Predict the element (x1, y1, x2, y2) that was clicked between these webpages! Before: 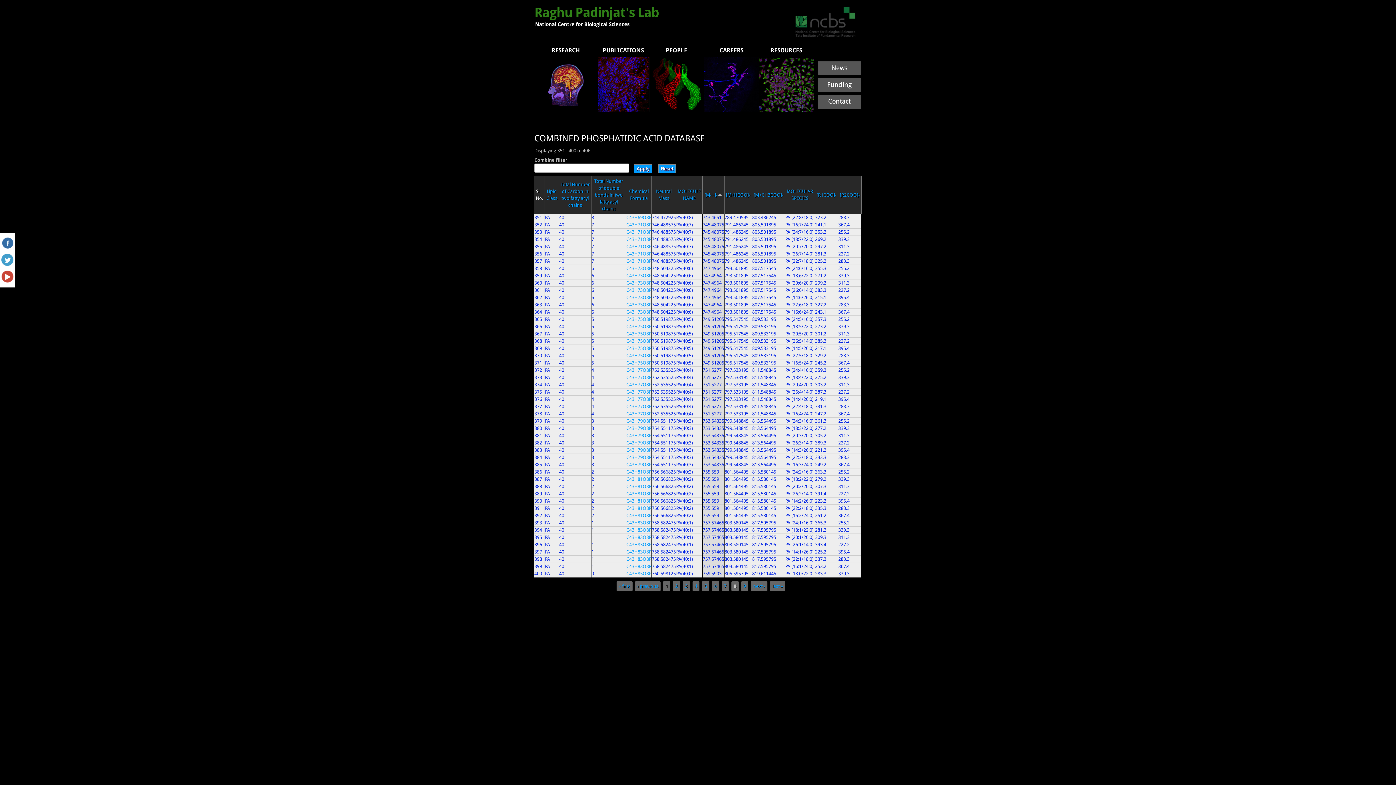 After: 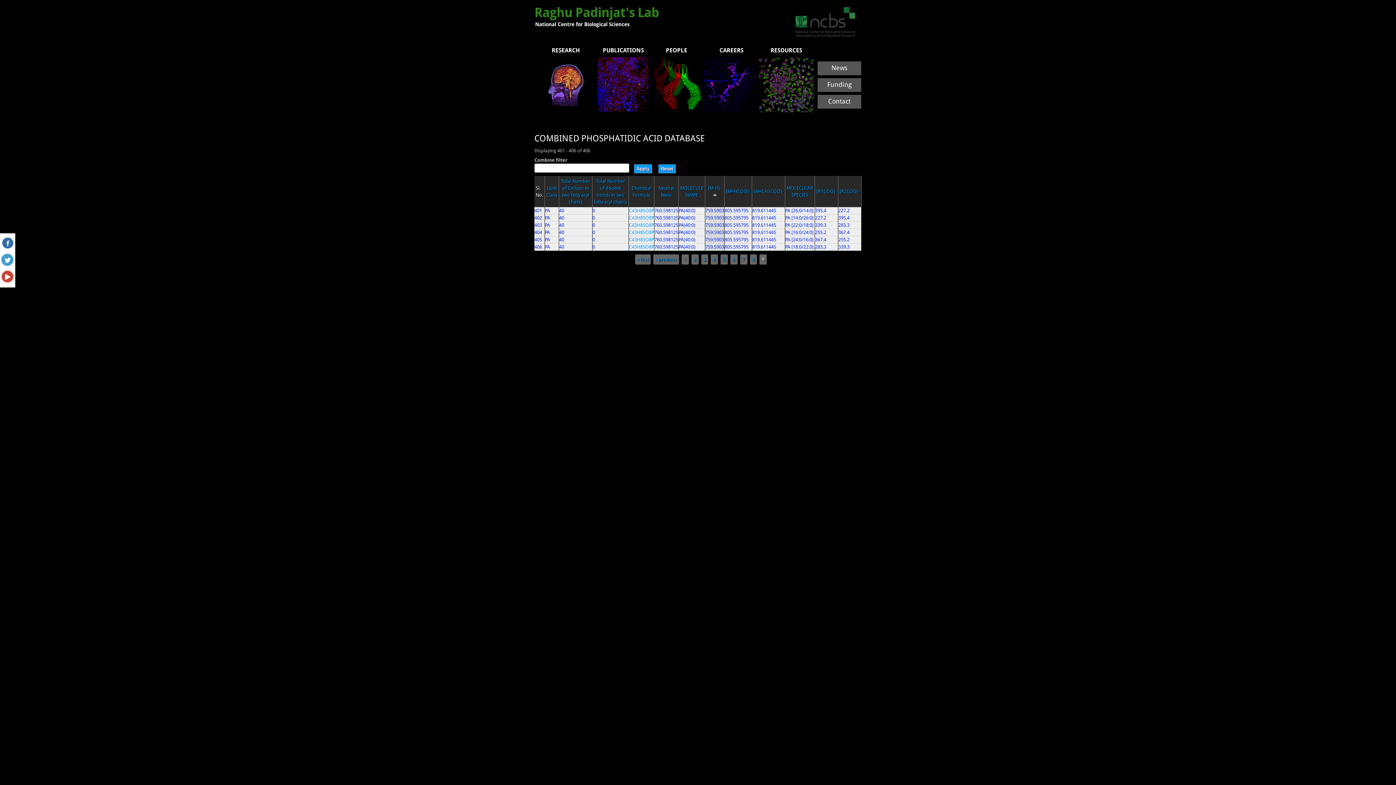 Action: label: 9 bbox: (743, 583, 746, 589)